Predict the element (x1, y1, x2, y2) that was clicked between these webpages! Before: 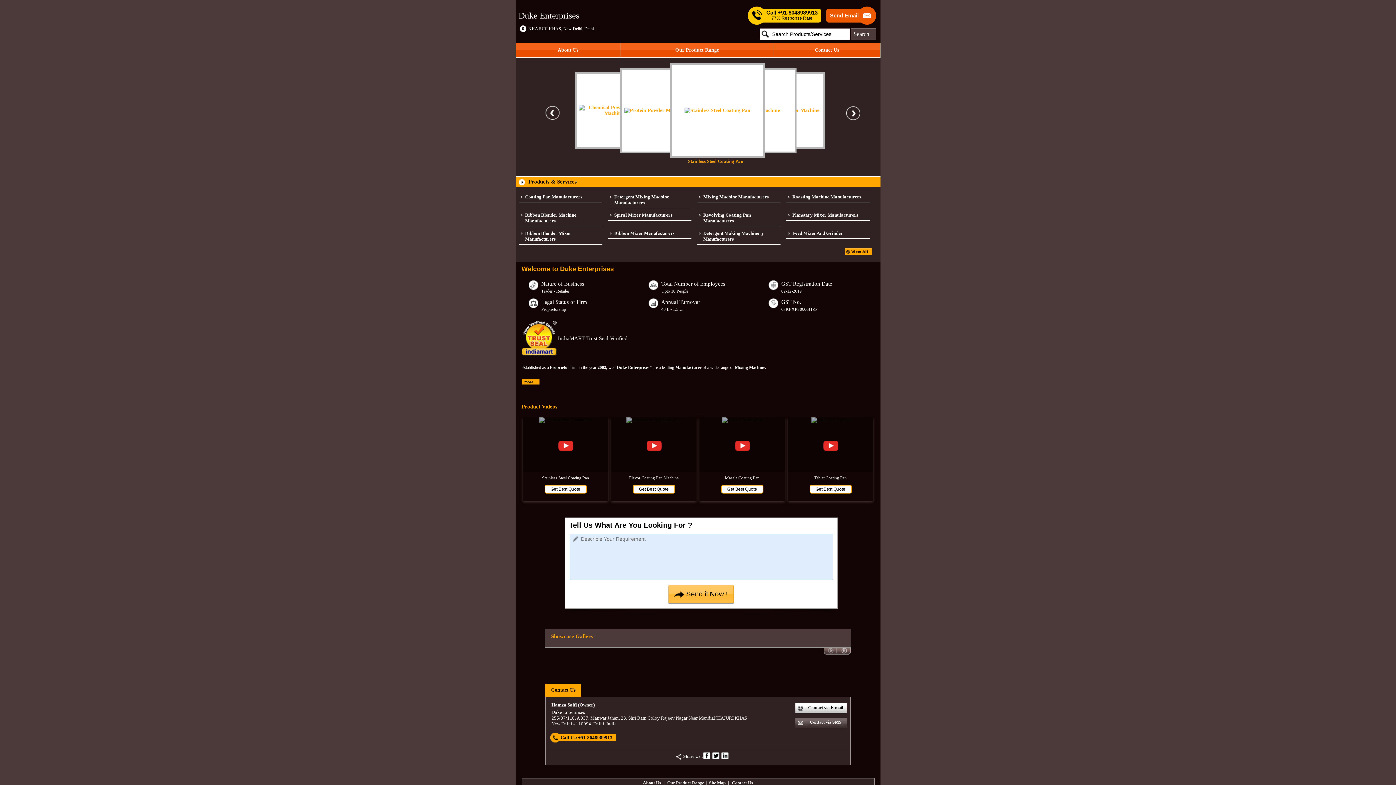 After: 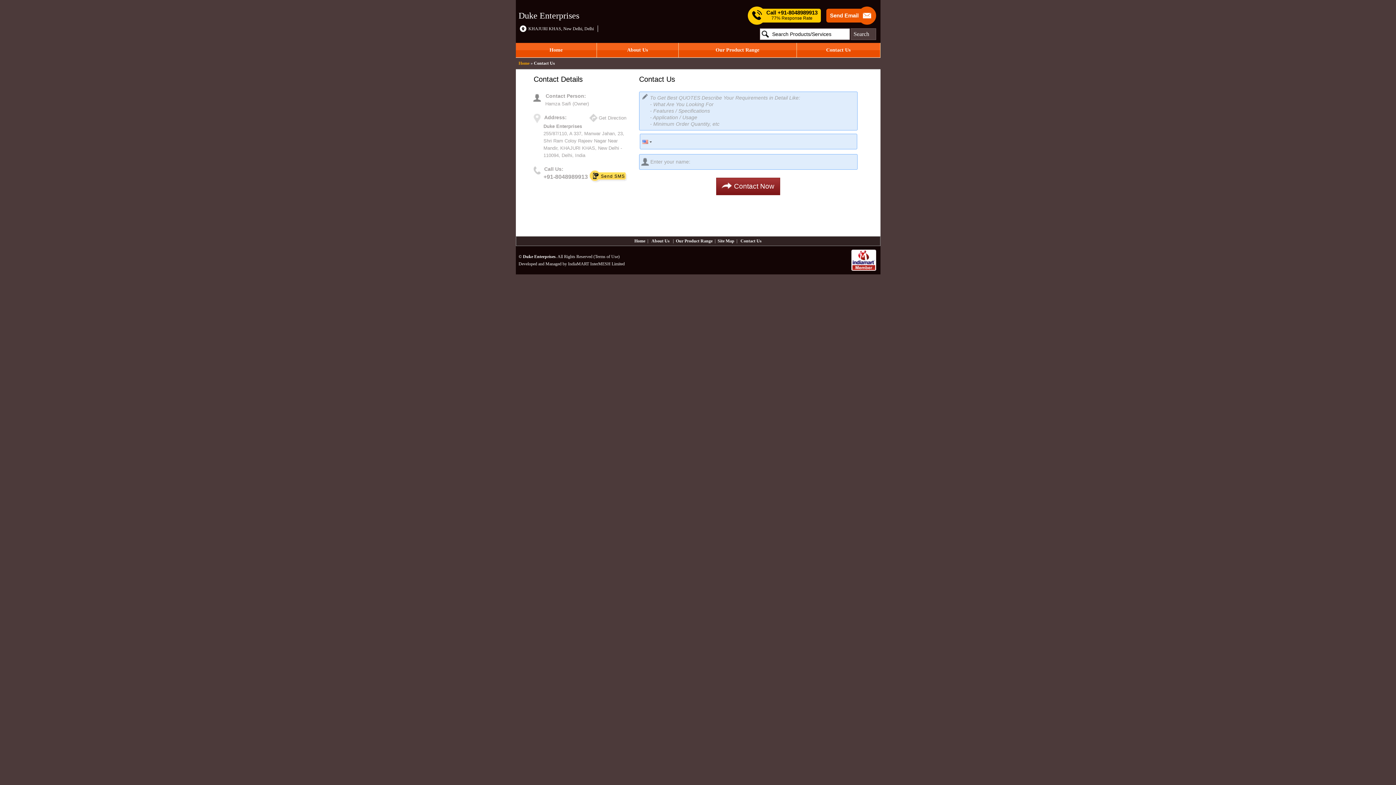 Action: label: Contact Us bbox: (551, 687, 575, 693)